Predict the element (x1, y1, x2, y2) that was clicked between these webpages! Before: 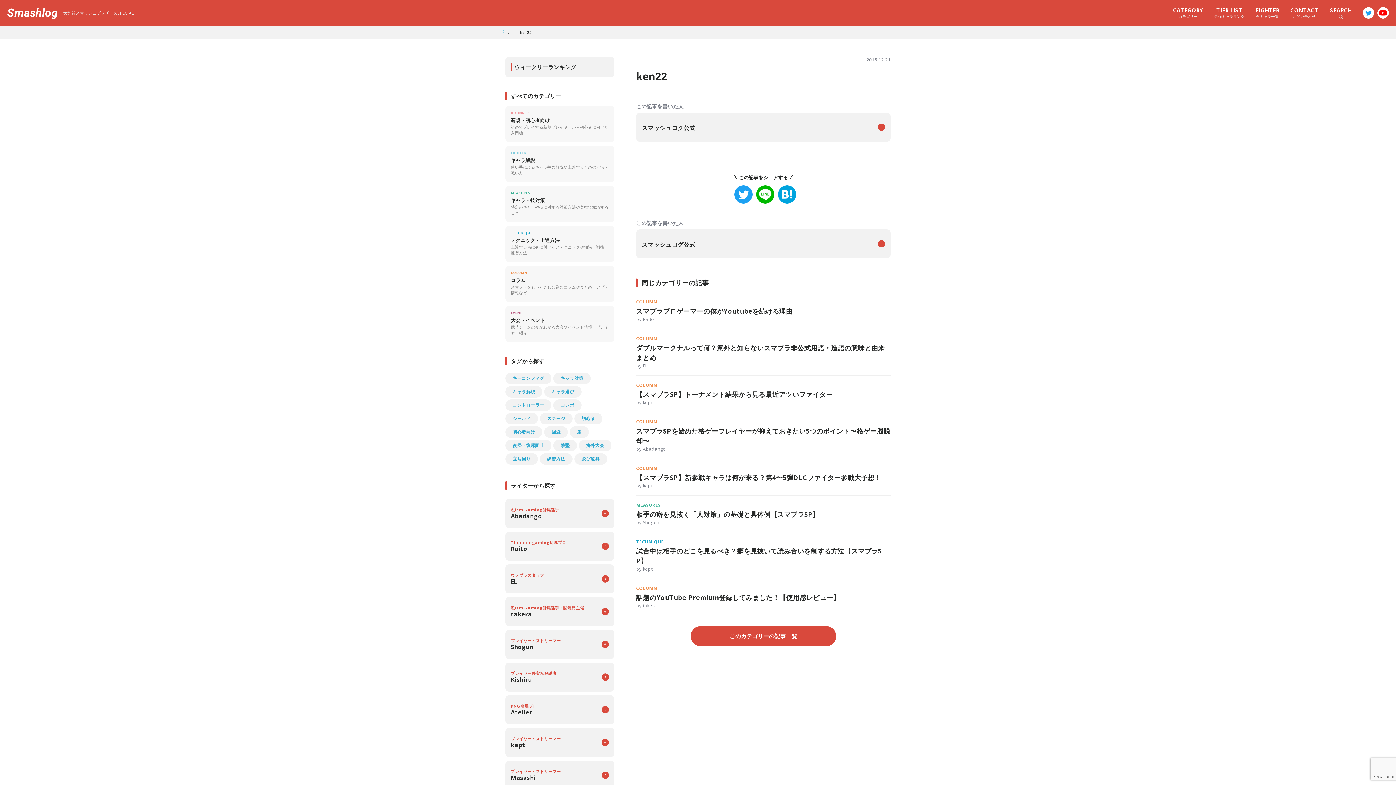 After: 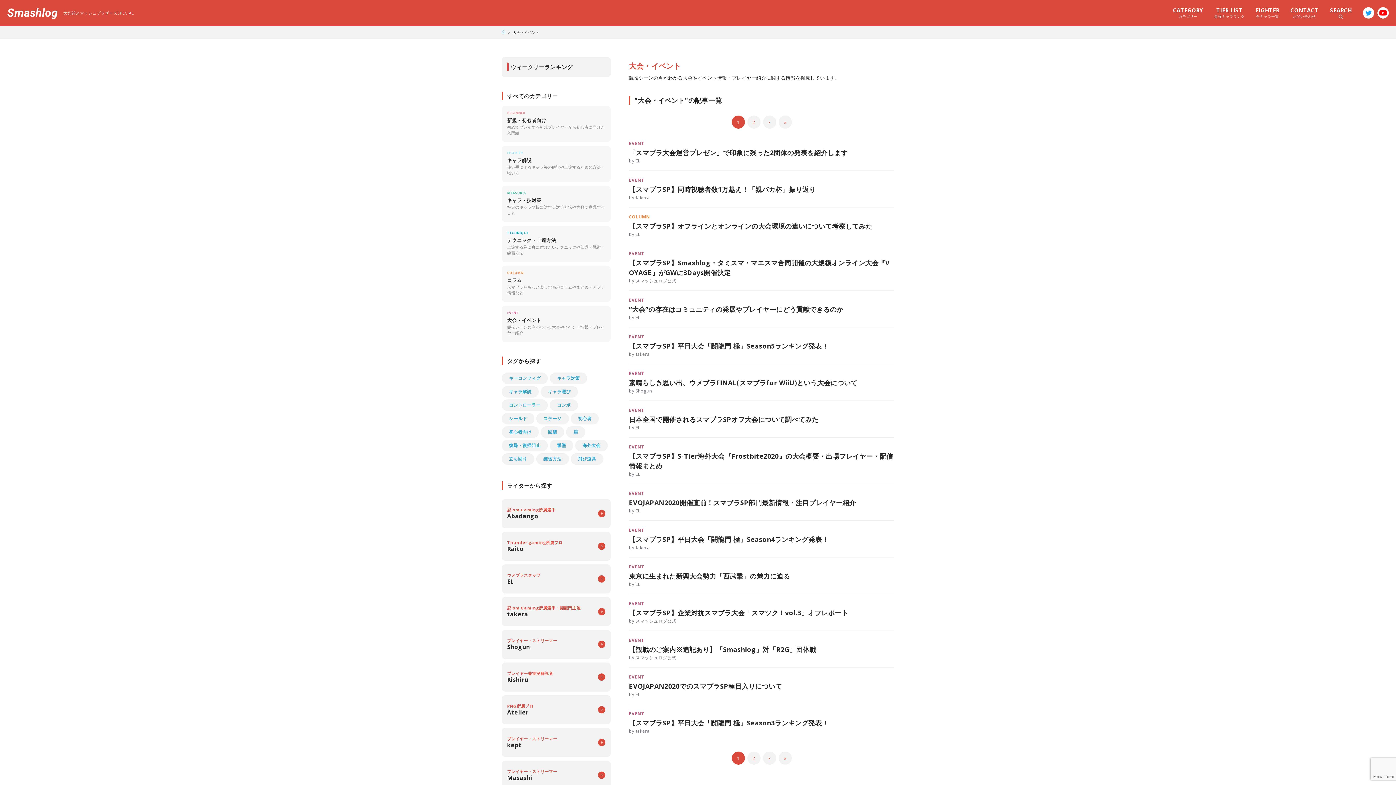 Action: bbox: (505, 305, 614, 342) label: EVENT
大会・イベント

競技シーンの今がわかる大会やイベント情報・プレイヤー紹介